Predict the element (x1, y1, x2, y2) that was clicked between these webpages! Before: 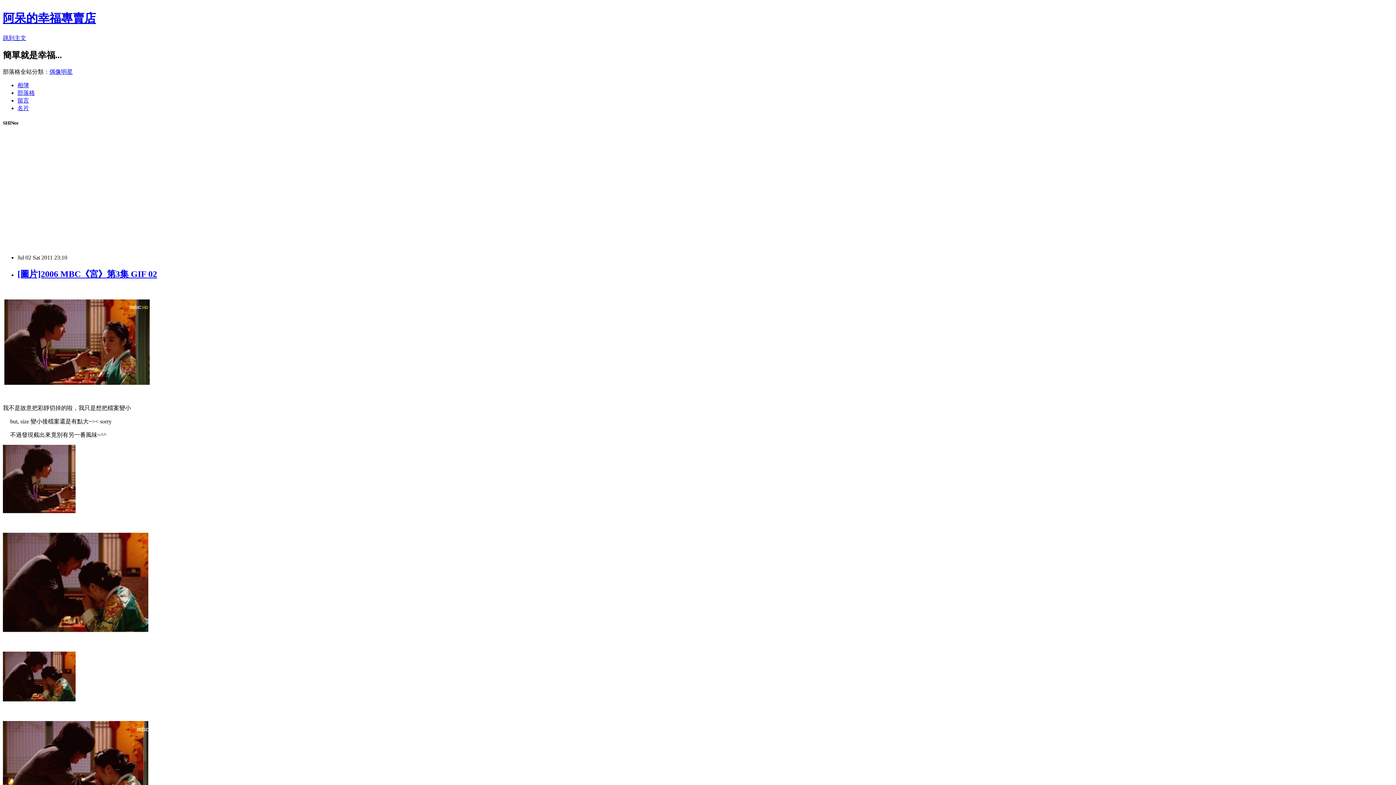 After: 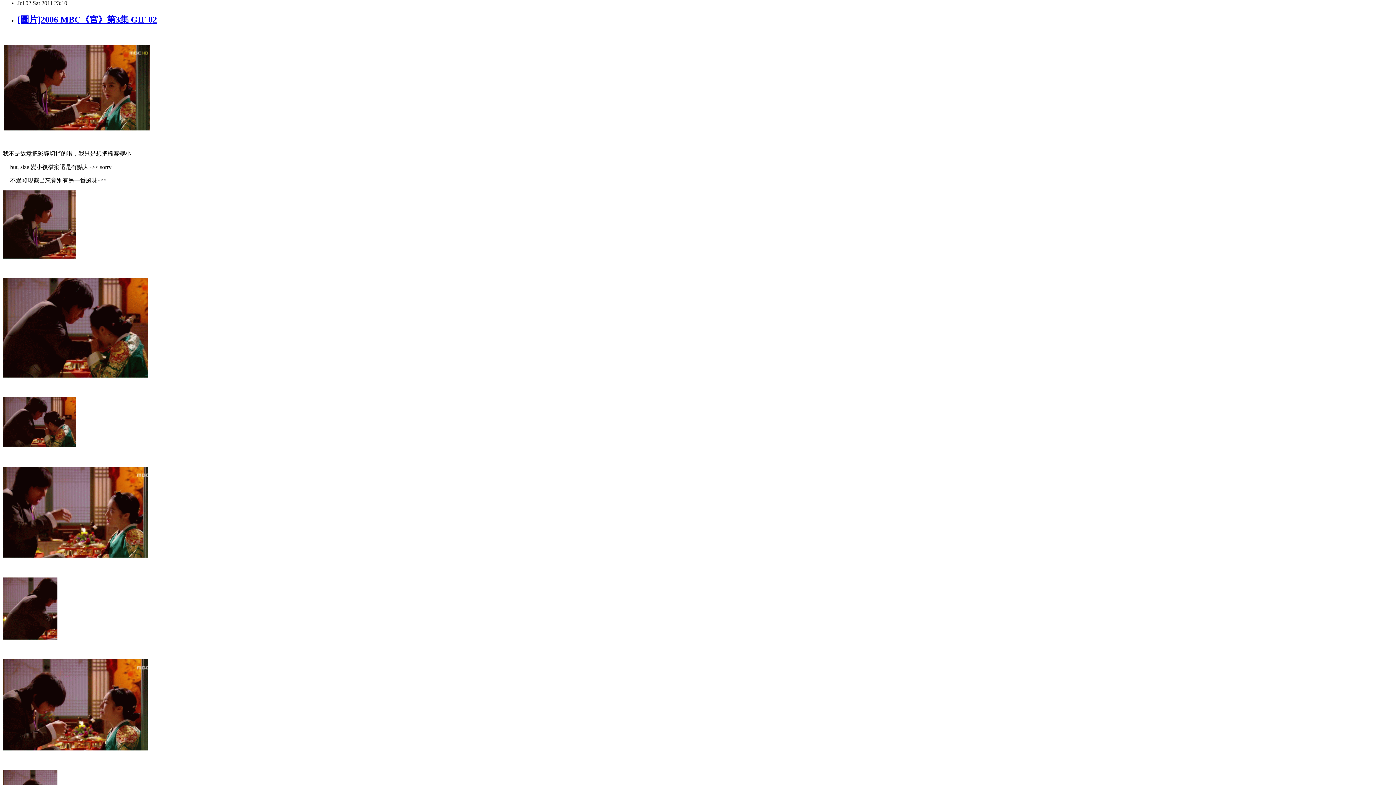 Action: bbox: (2, 34, 26, 41) label: 跳到主文